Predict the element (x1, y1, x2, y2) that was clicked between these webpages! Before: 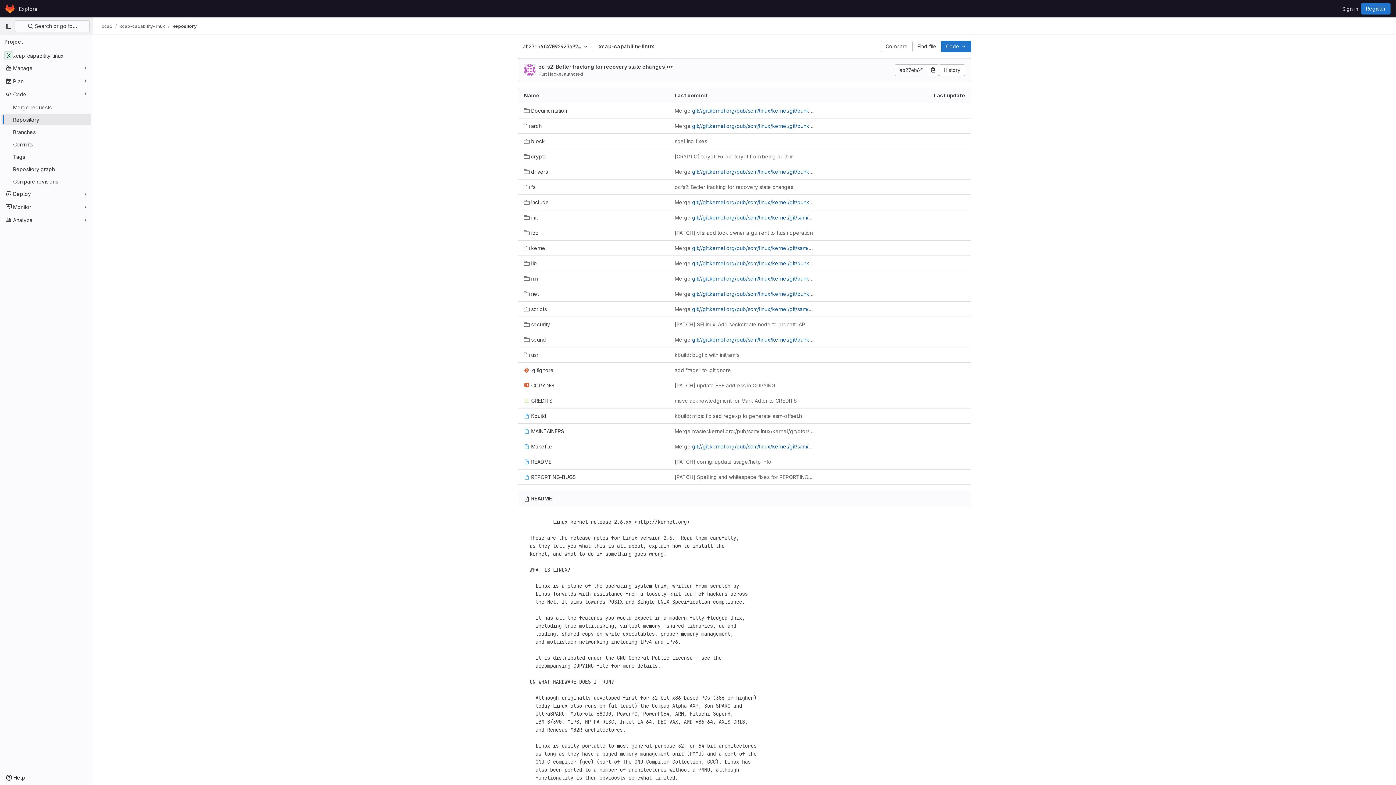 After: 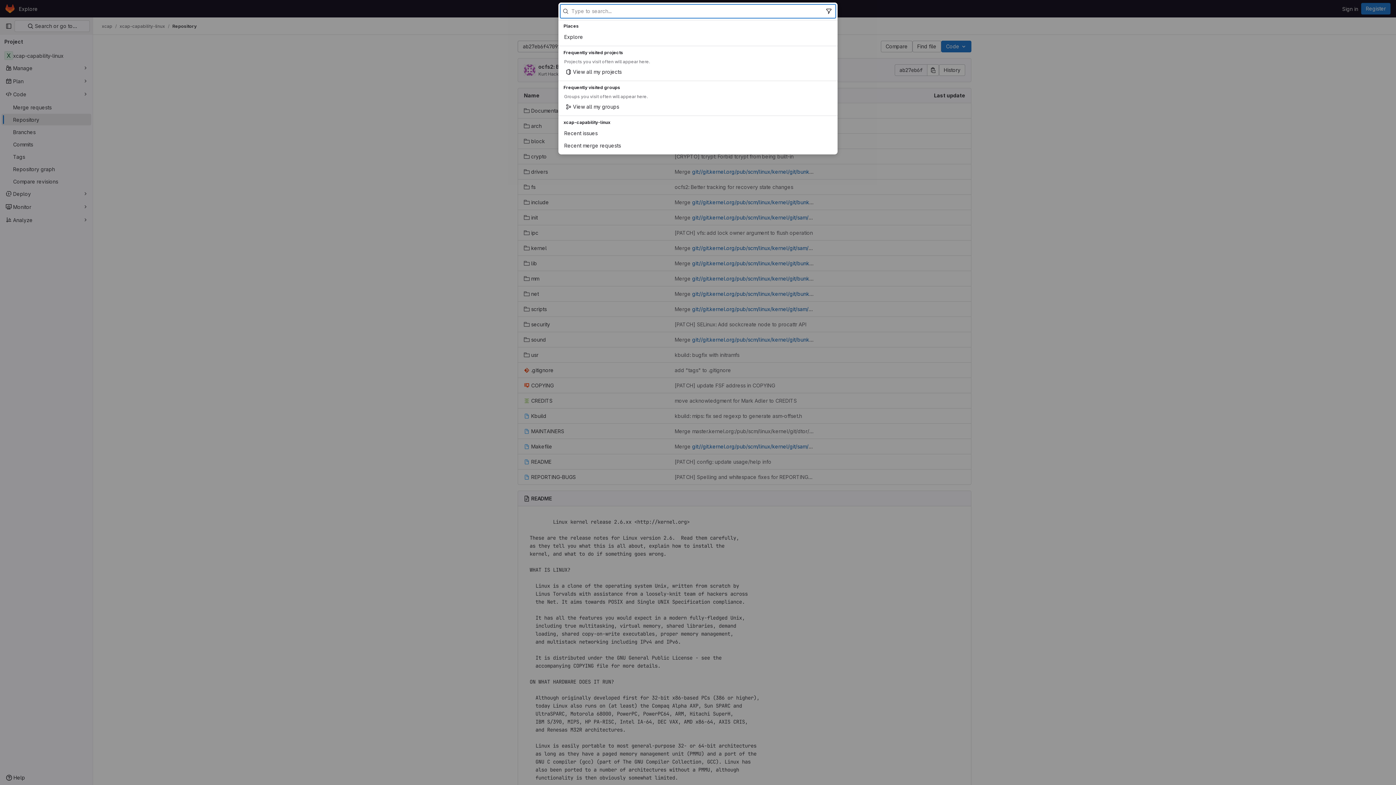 Action: bbox: (14, 20, 89, 32) label:  Search or go to…